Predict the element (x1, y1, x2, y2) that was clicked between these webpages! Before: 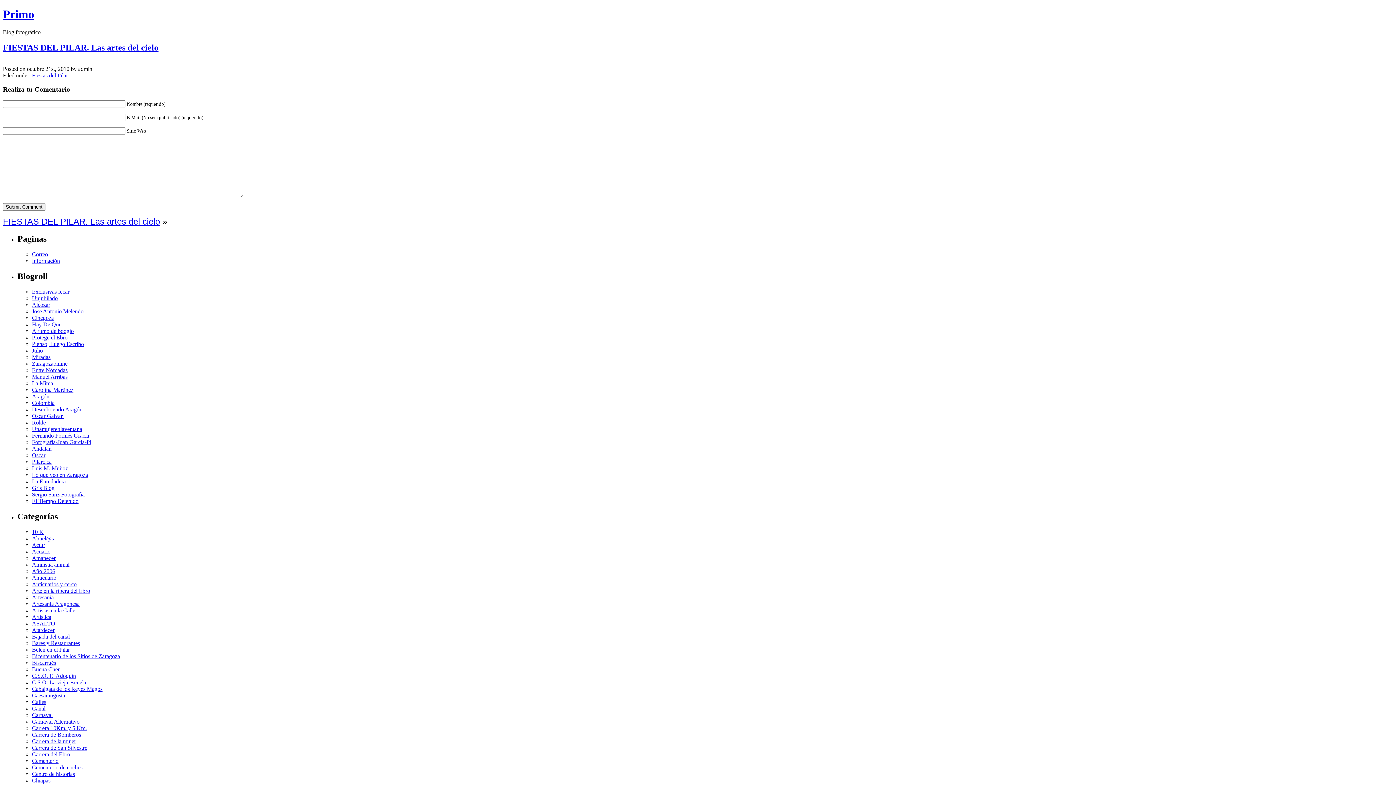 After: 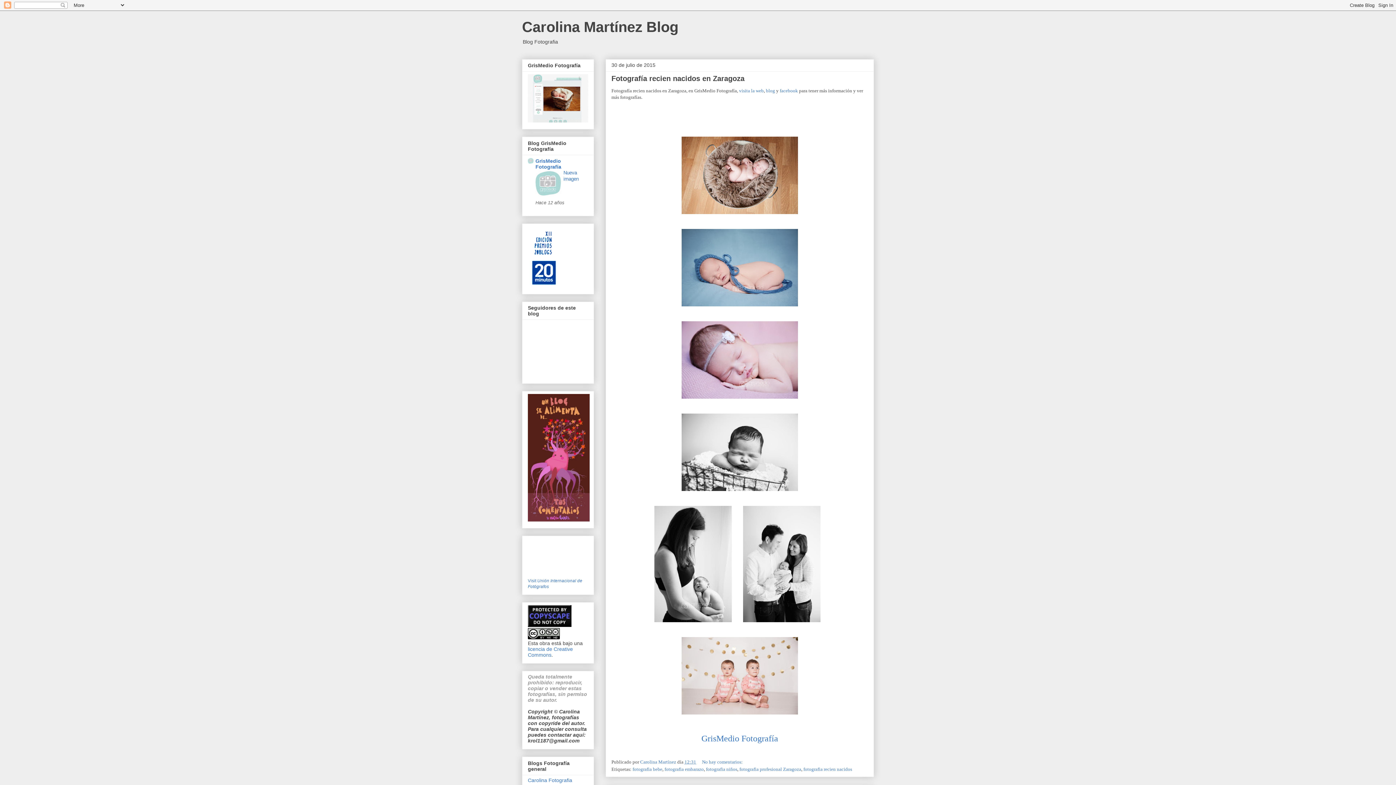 Action: bbox: (32, 386, 73, 393) label: Carolina Martínez